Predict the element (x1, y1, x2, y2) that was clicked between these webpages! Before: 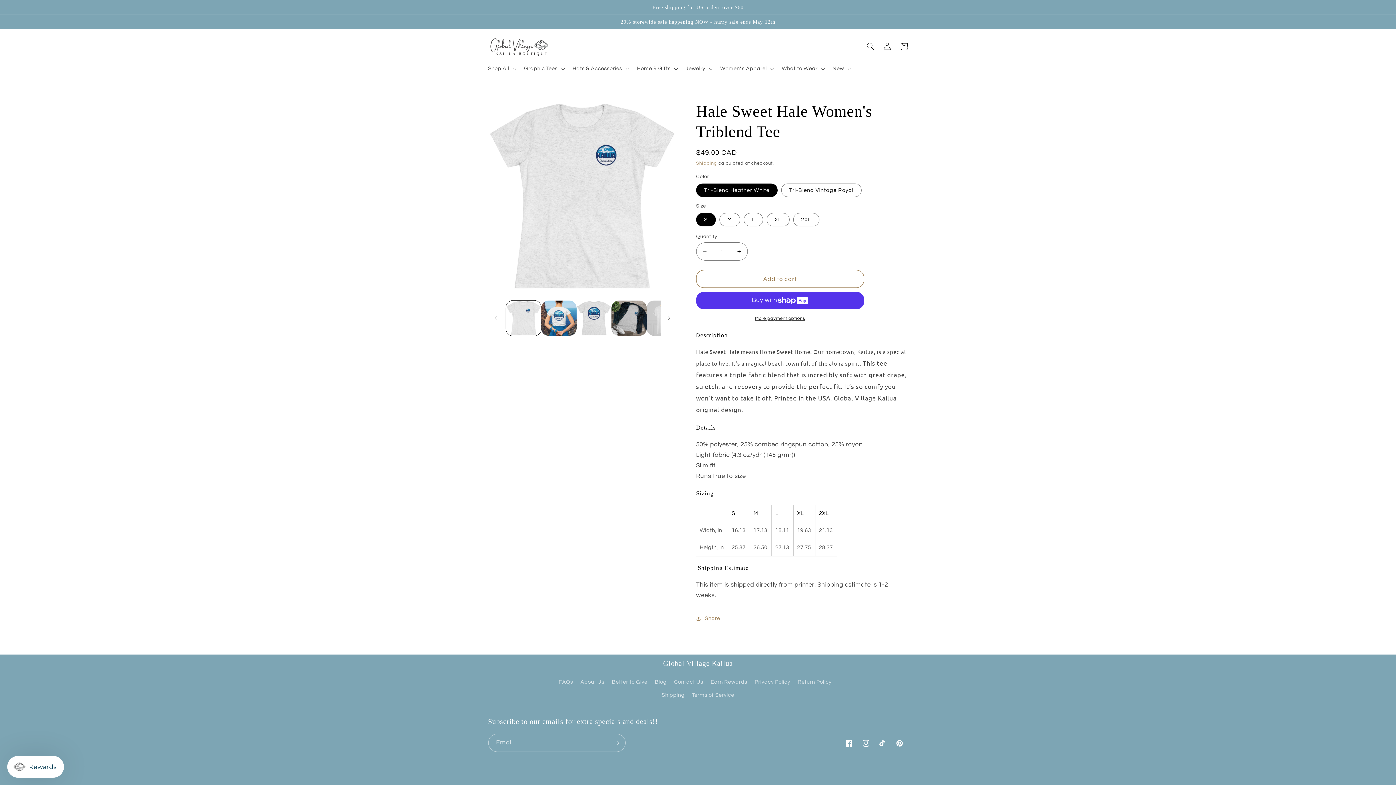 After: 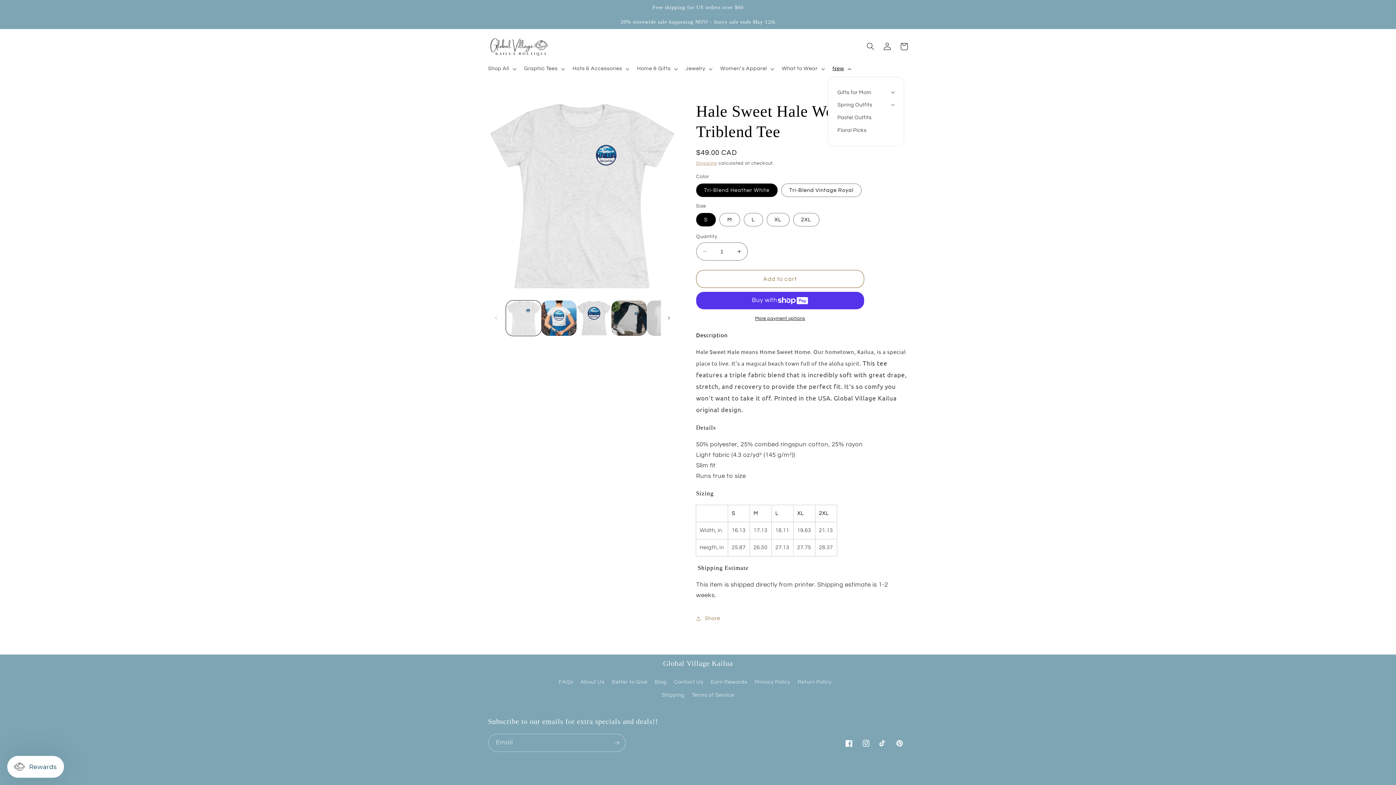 Action: label: New bbox: (828, 61, 854, 76)